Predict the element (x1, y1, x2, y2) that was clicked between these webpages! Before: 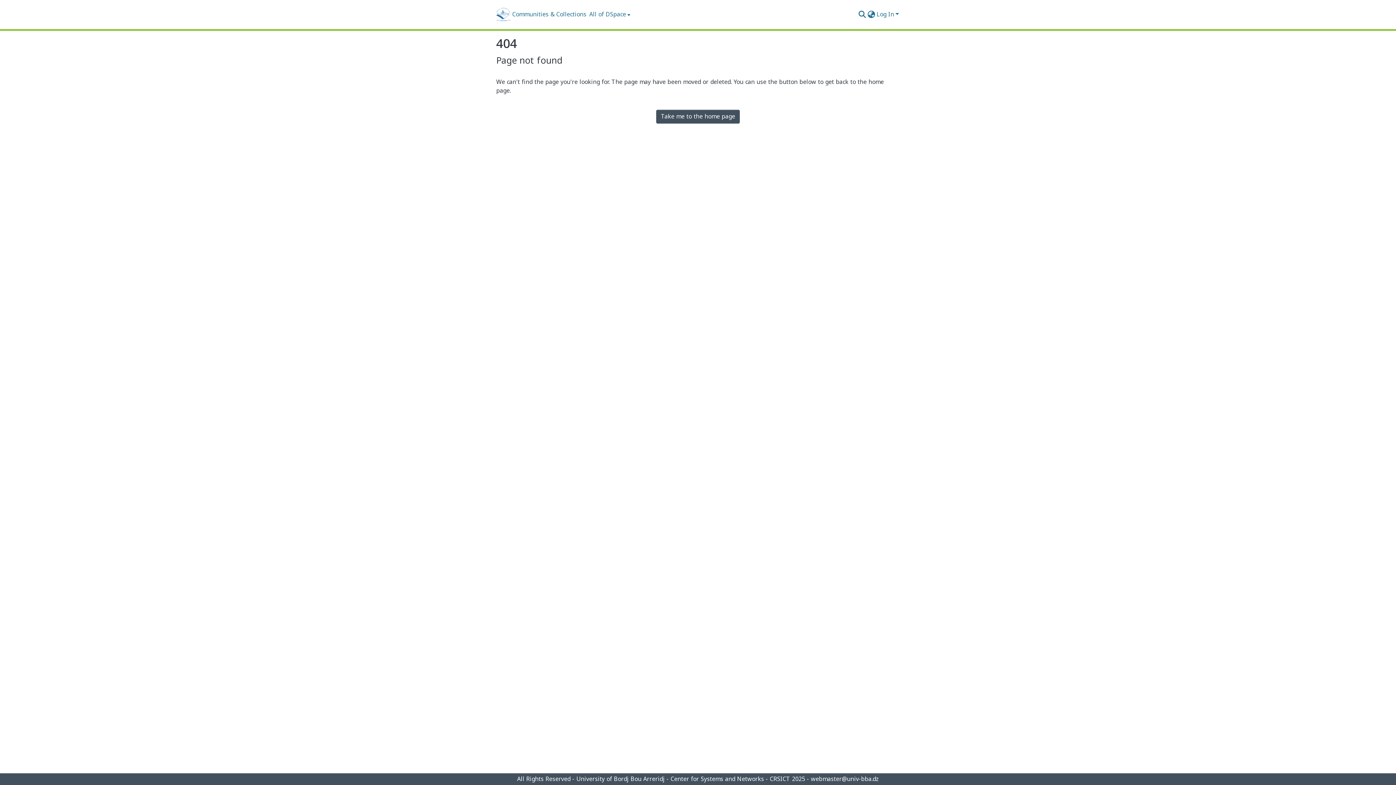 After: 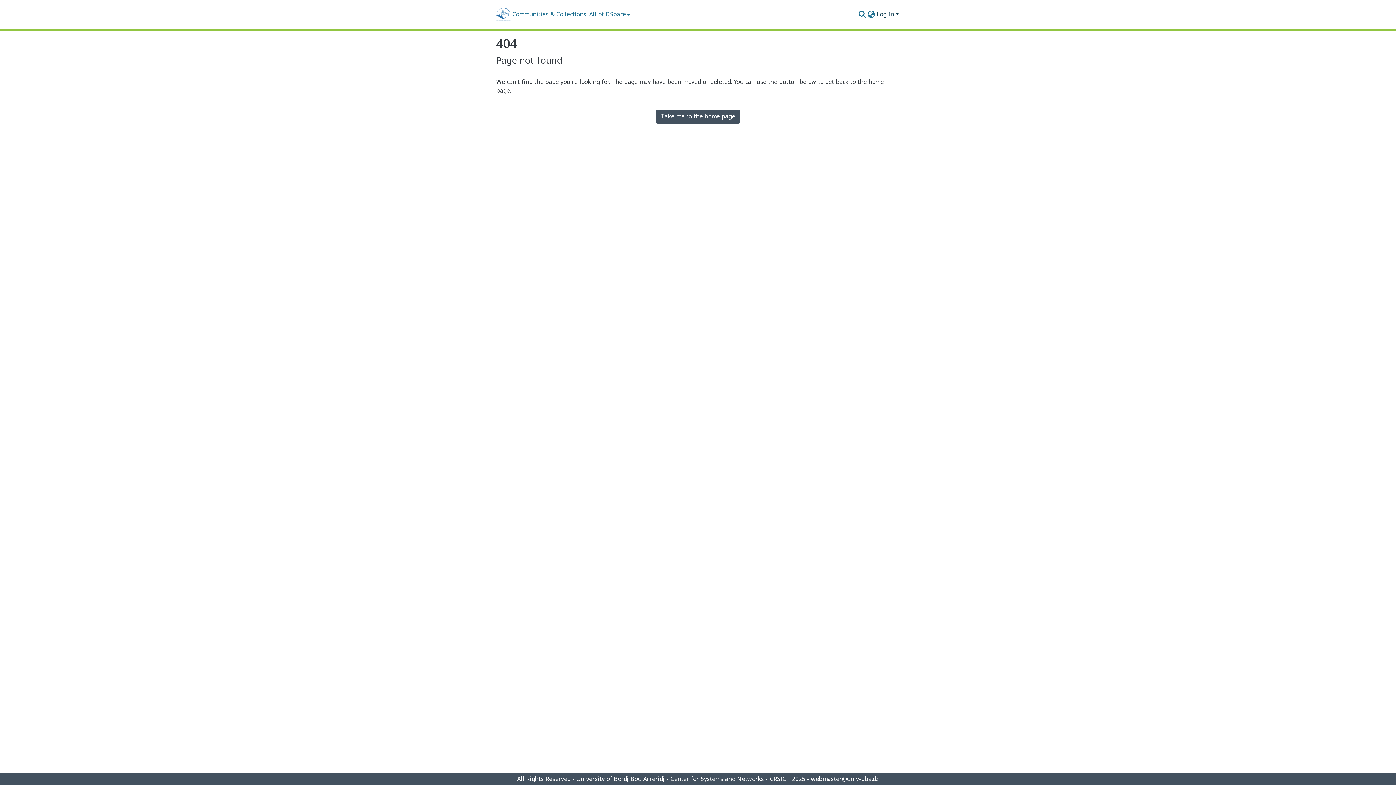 Action: label: Log In bbox: (876, 8, 900, 20)